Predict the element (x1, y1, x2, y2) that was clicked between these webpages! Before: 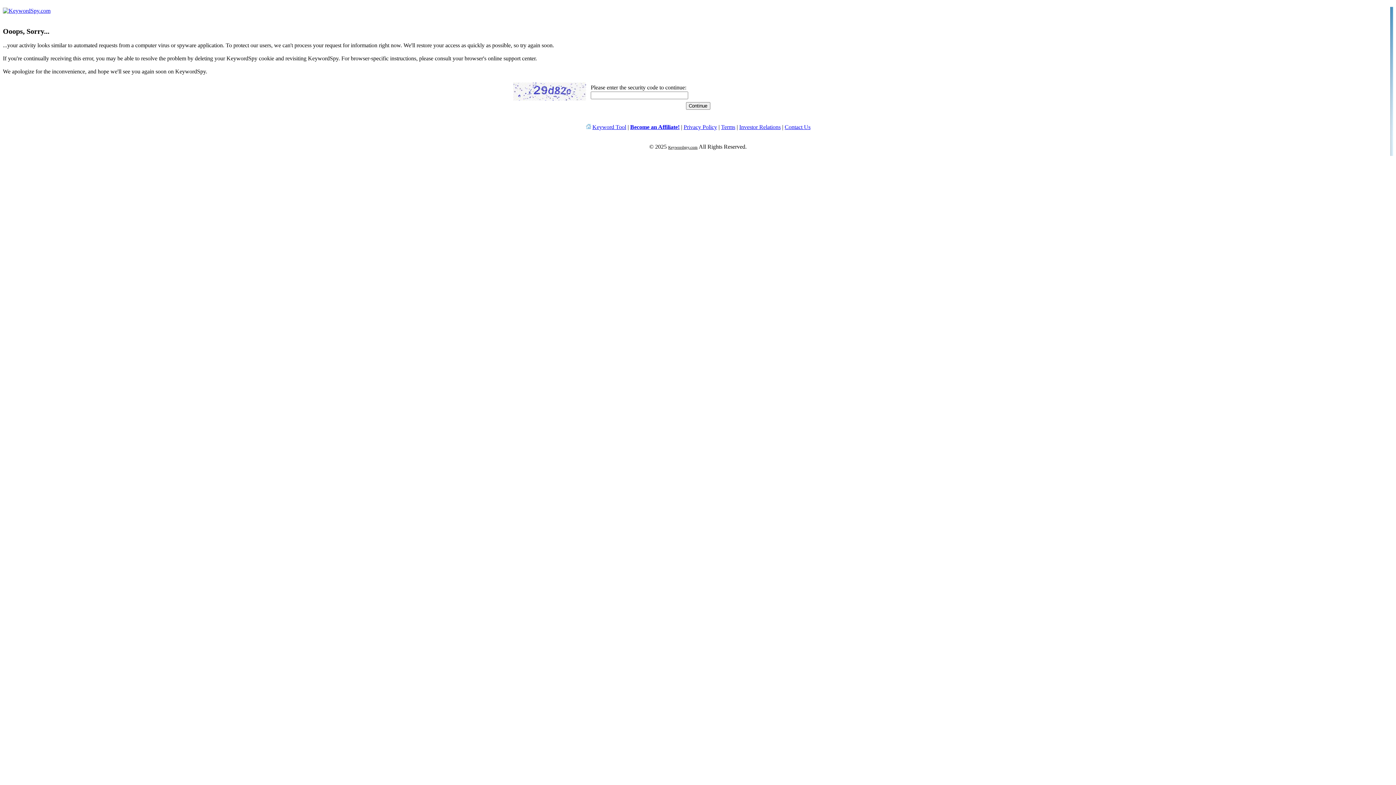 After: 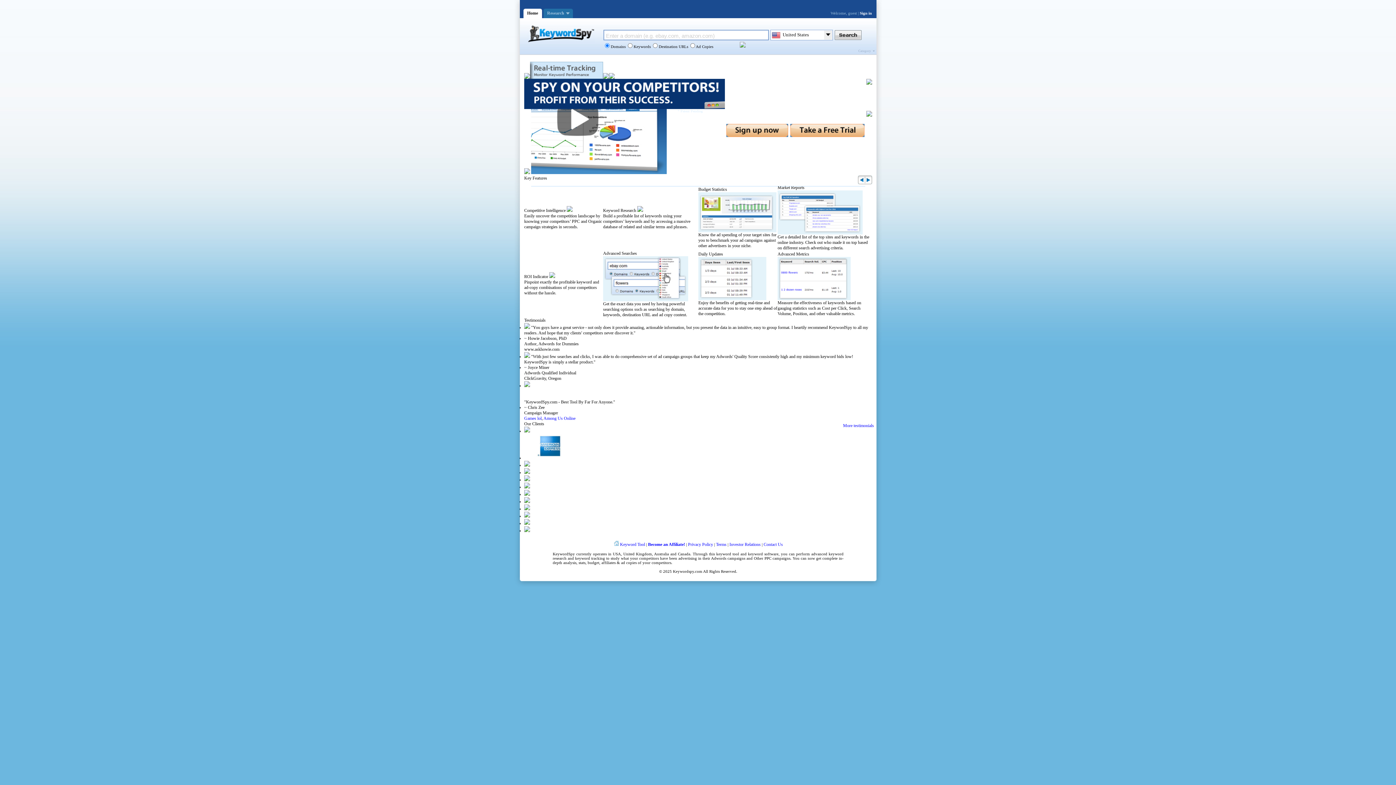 Action: bbox: (2, 7, 50, 13)